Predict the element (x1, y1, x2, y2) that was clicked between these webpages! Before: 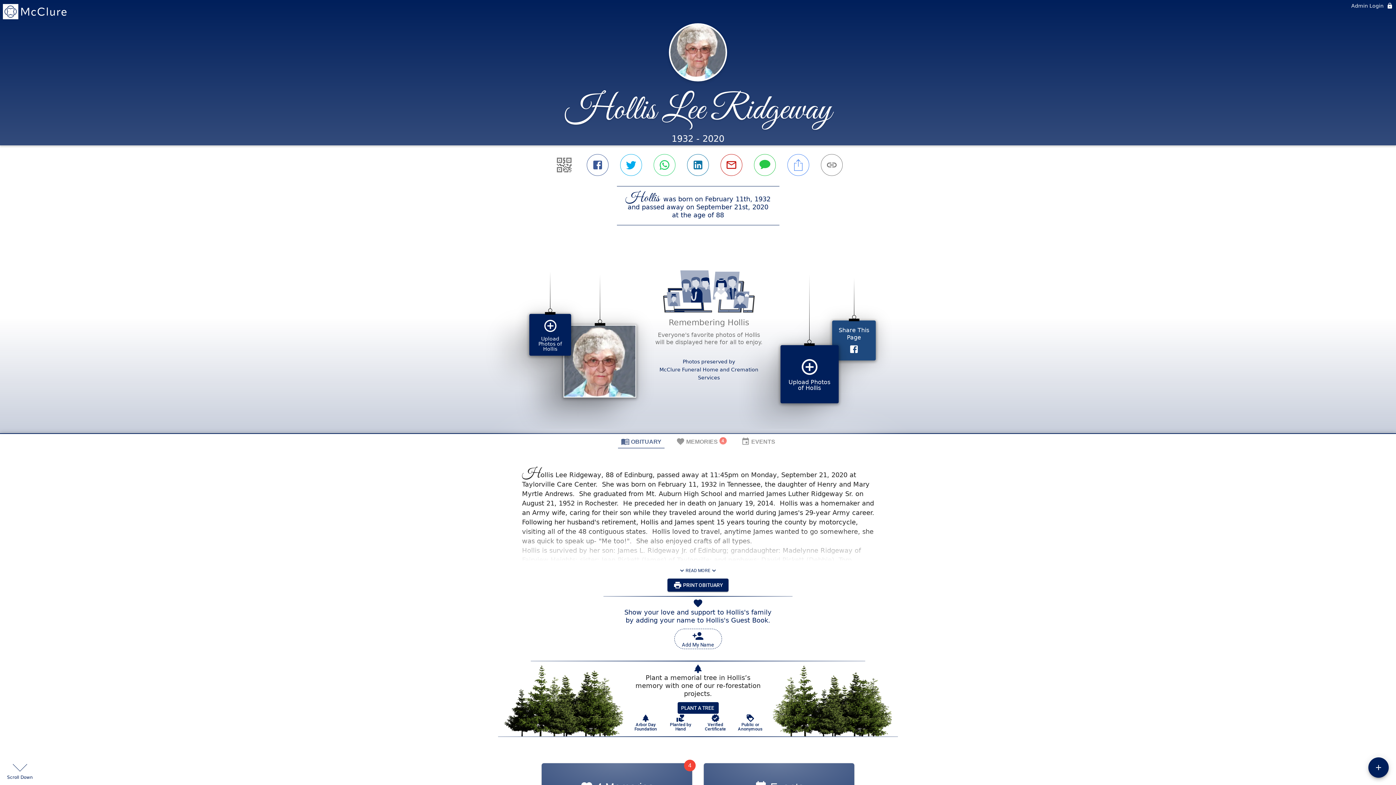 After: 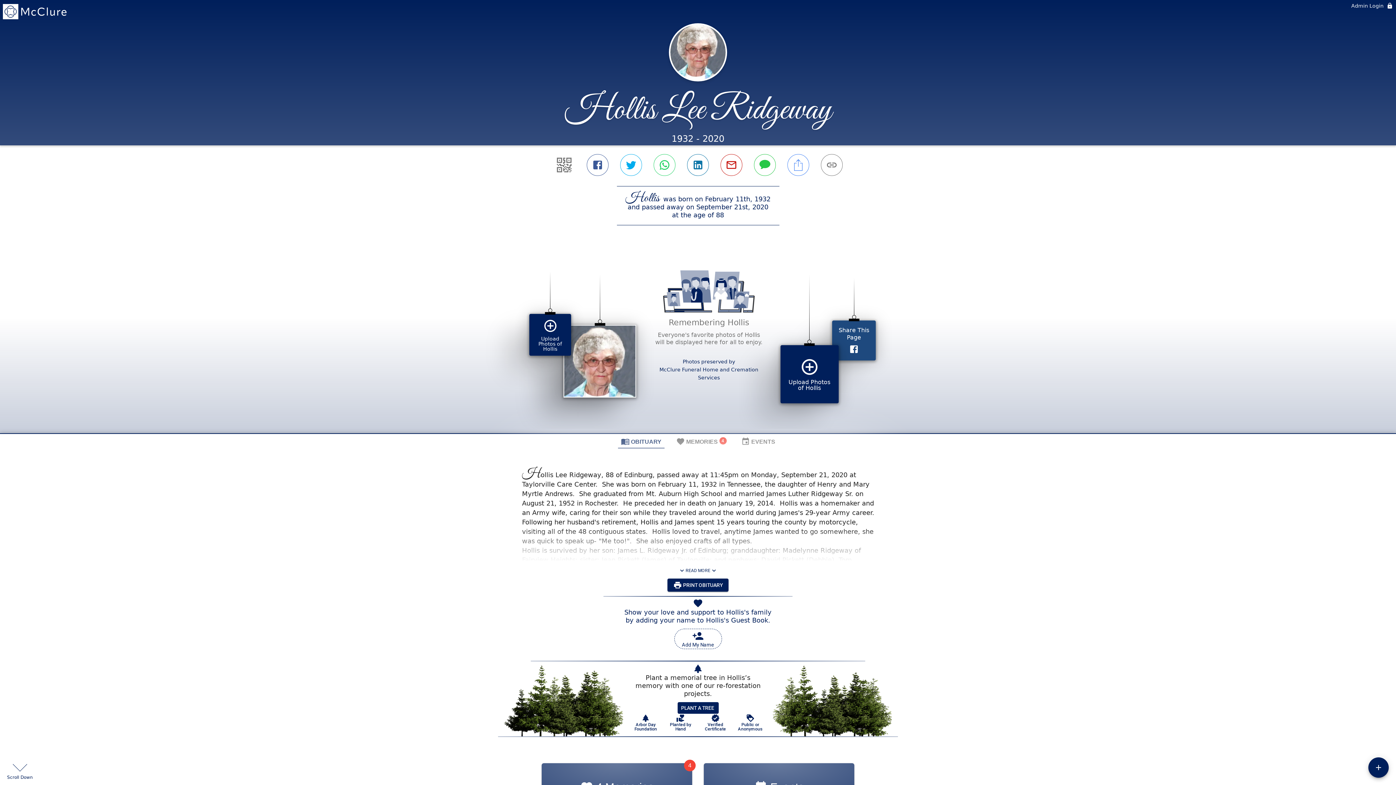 Action: bbox: (618, 280, 664, 294) label: OBITUARY